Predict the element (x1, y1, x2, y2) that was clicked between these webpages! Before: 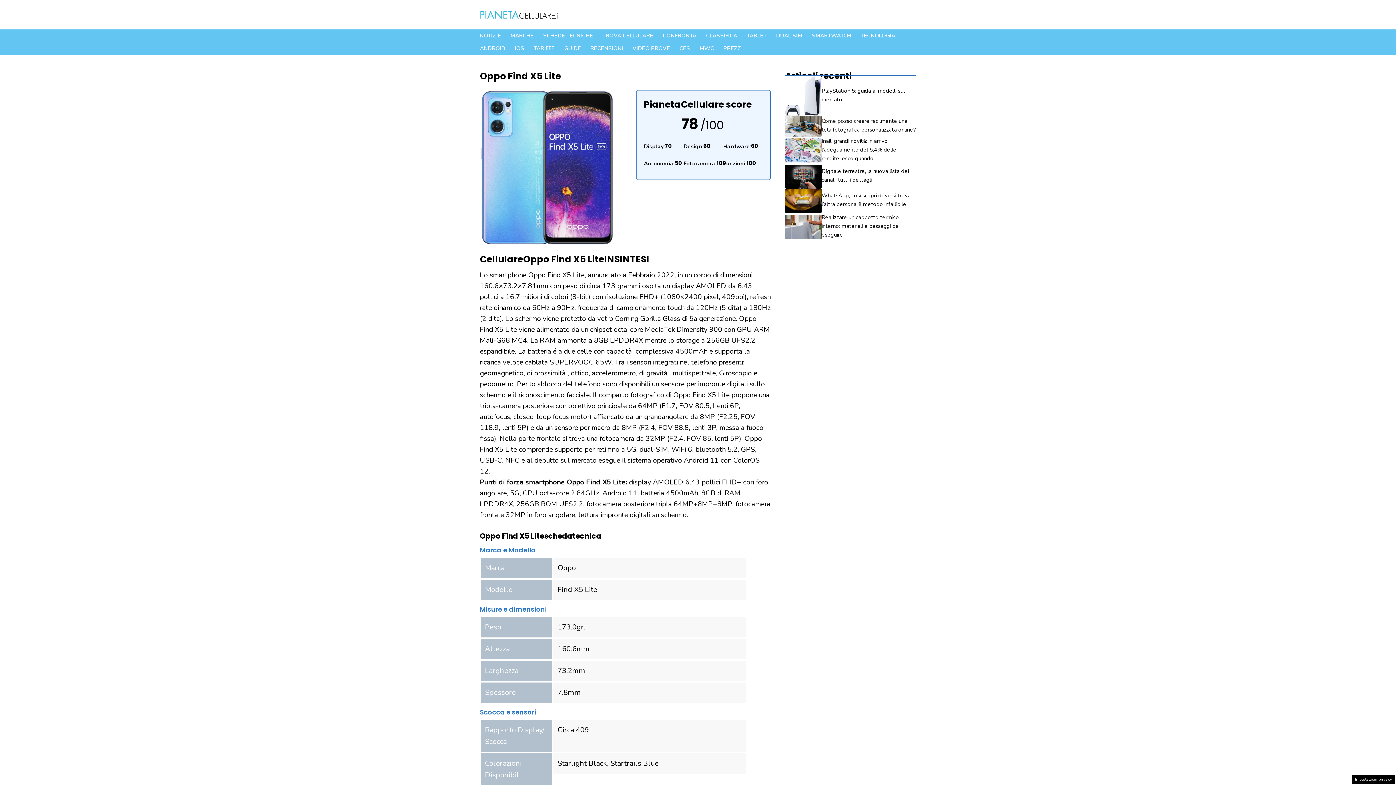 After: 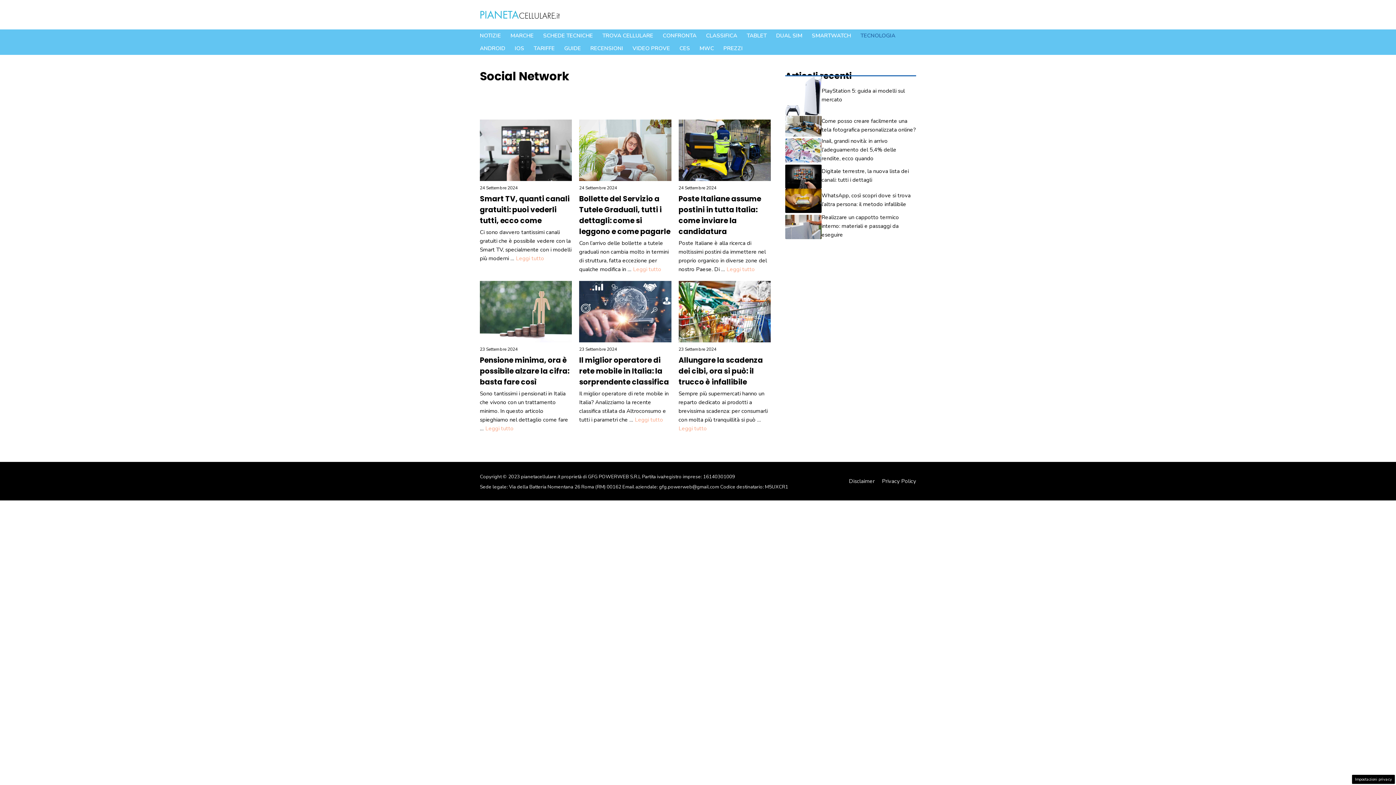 Action: label: TECNOLOGIA bbox: (856, 29, 900, 42)